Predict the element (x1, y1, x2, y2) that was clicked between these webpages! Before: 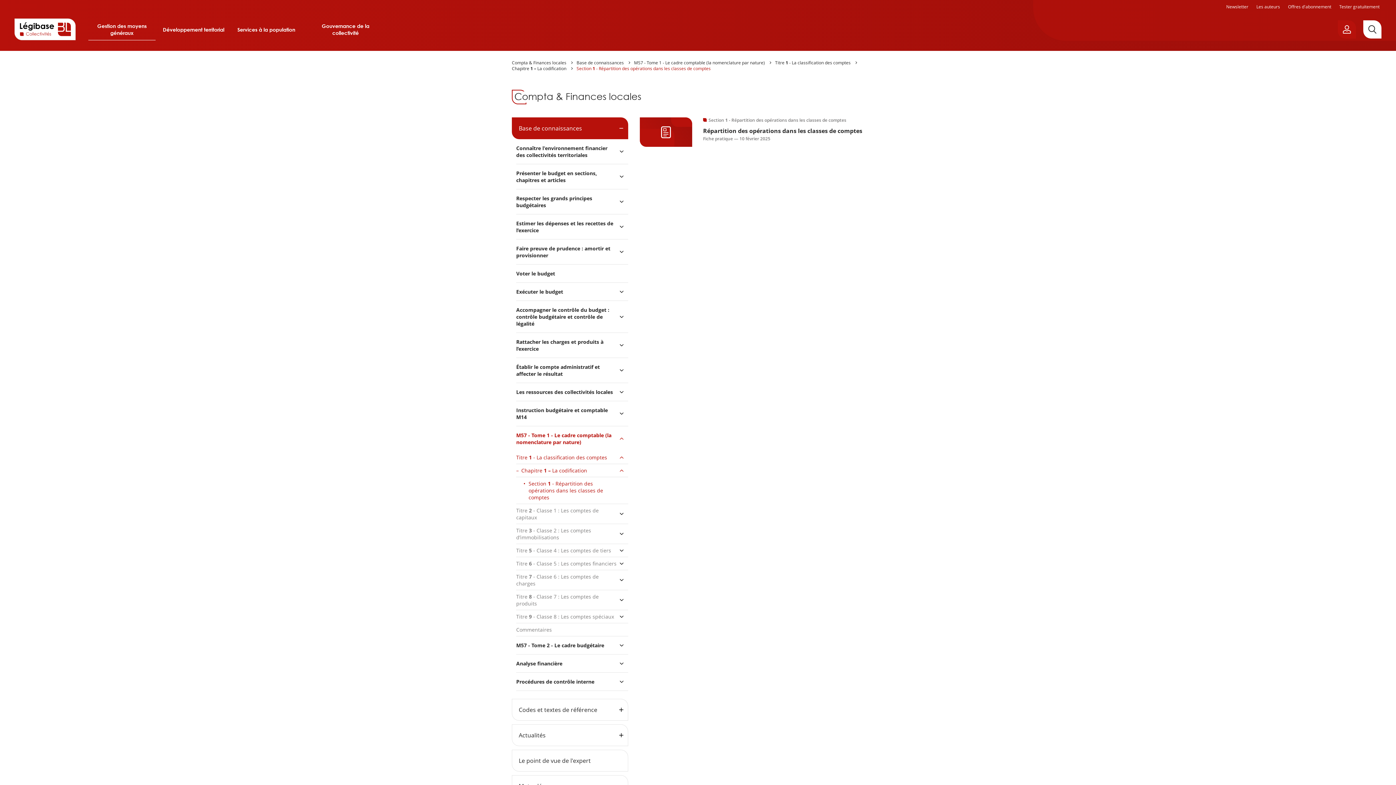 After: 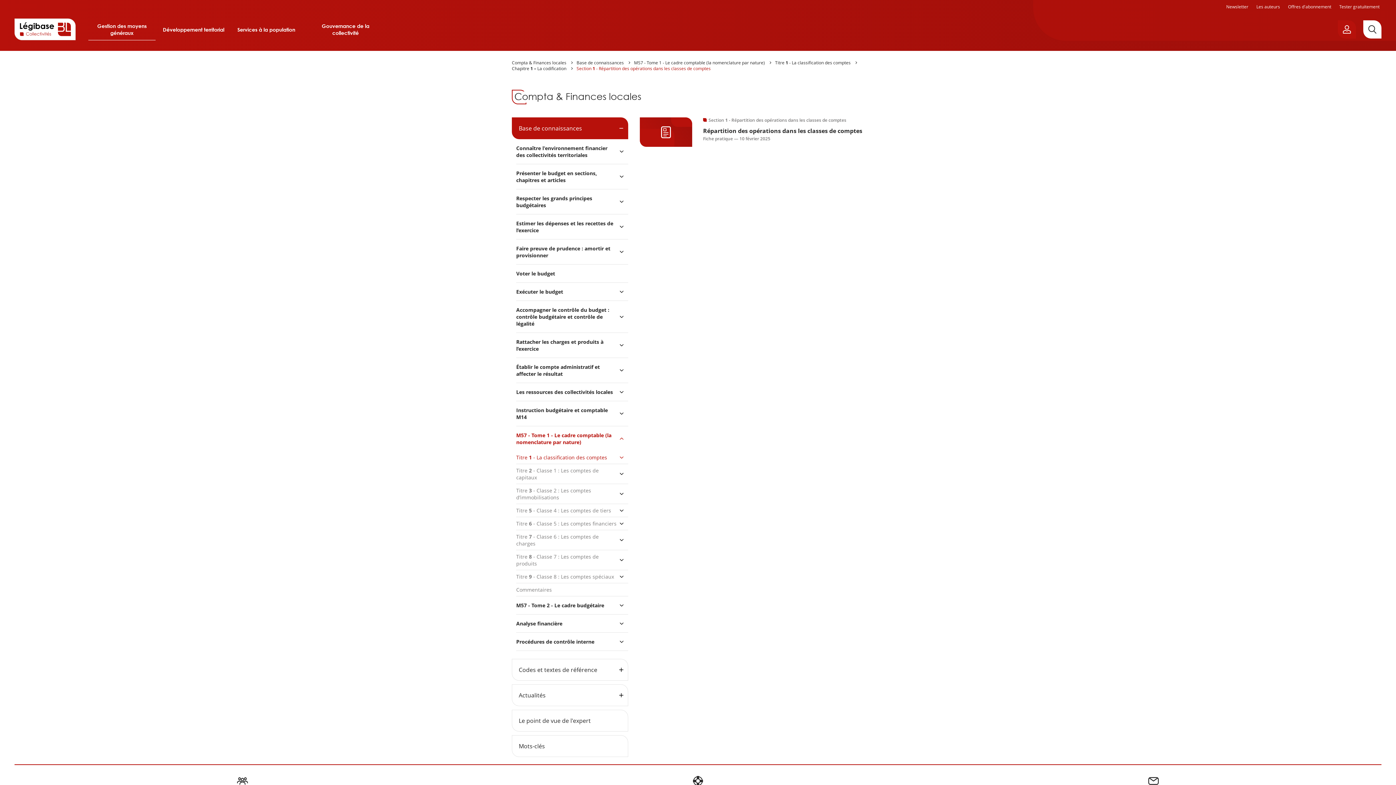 Action: bbox: (516, 451, 628, 464) label: Titre 1 - La classification des comptes